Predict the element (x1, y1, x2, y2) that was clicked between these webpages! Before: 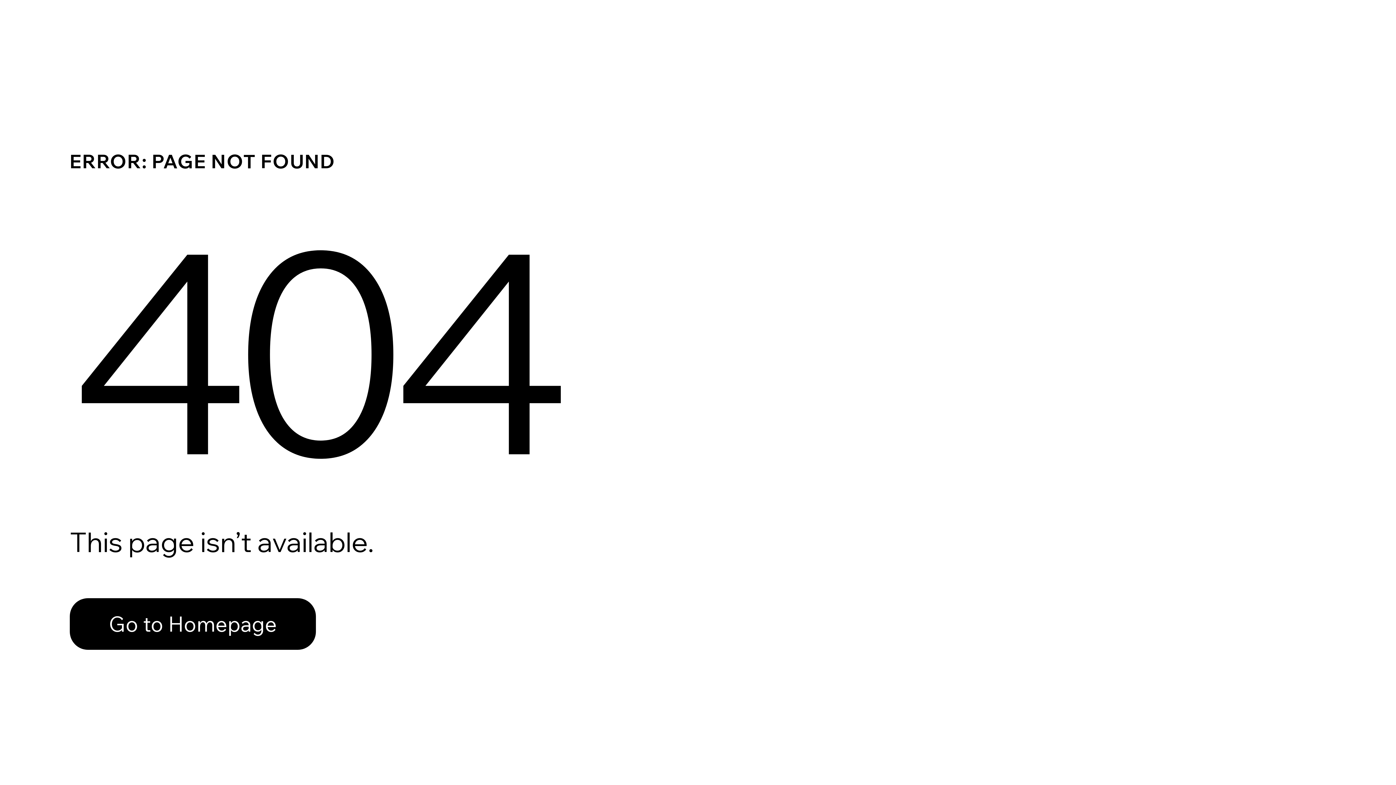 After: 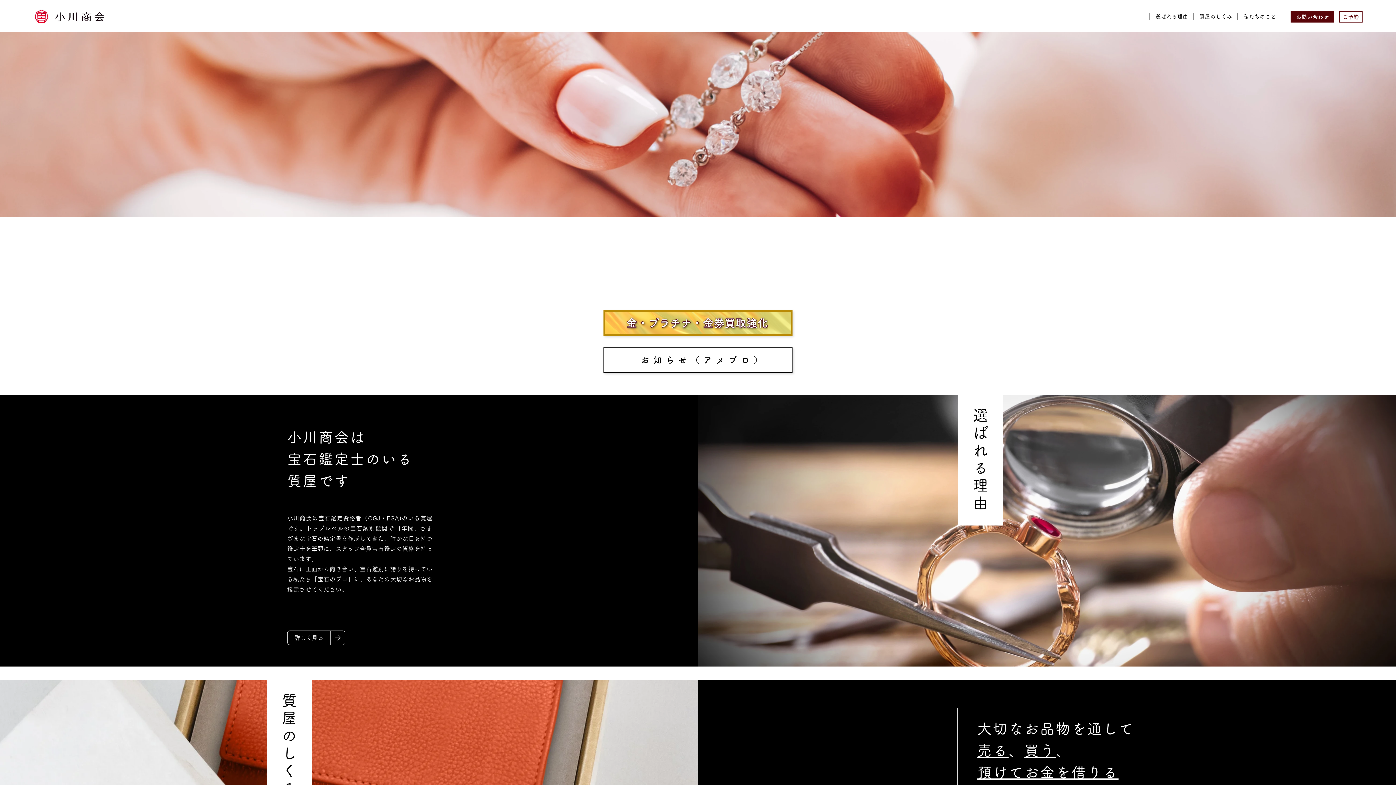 Action: label: Go to Homepage bbox: (69, 582, 768, 659)